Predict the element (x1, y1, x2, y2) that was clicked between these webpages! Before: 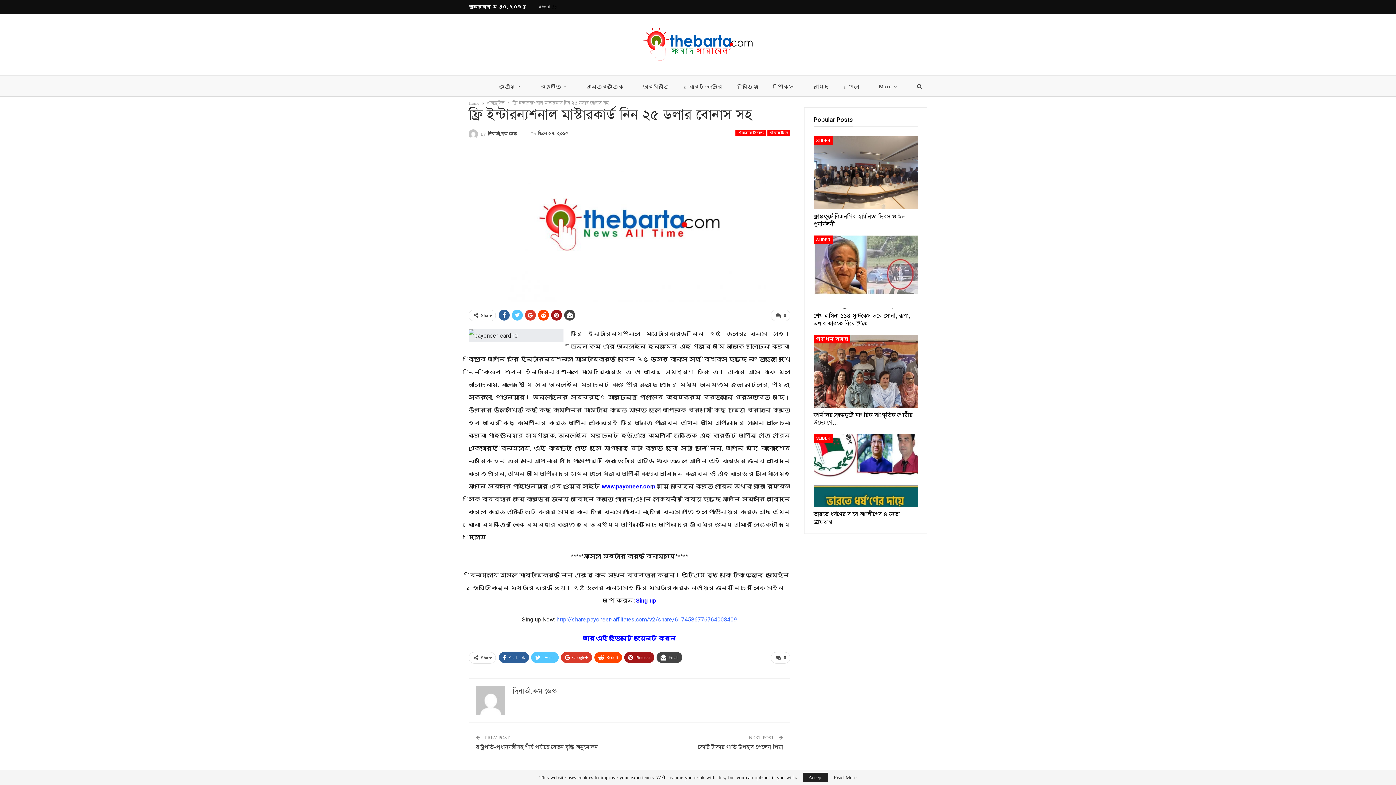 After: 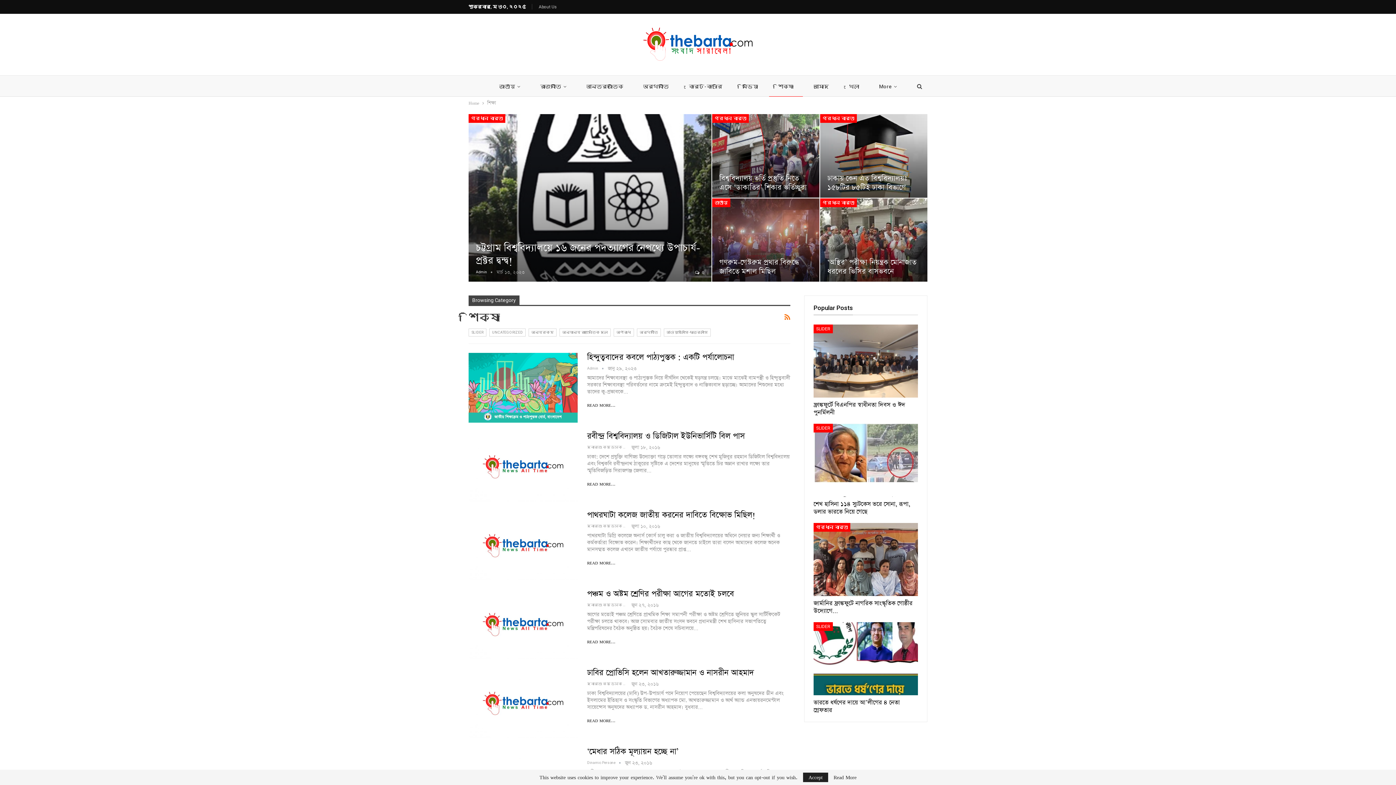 Action: bbox: (769, 75, 802, 97) label: শিক্ষা